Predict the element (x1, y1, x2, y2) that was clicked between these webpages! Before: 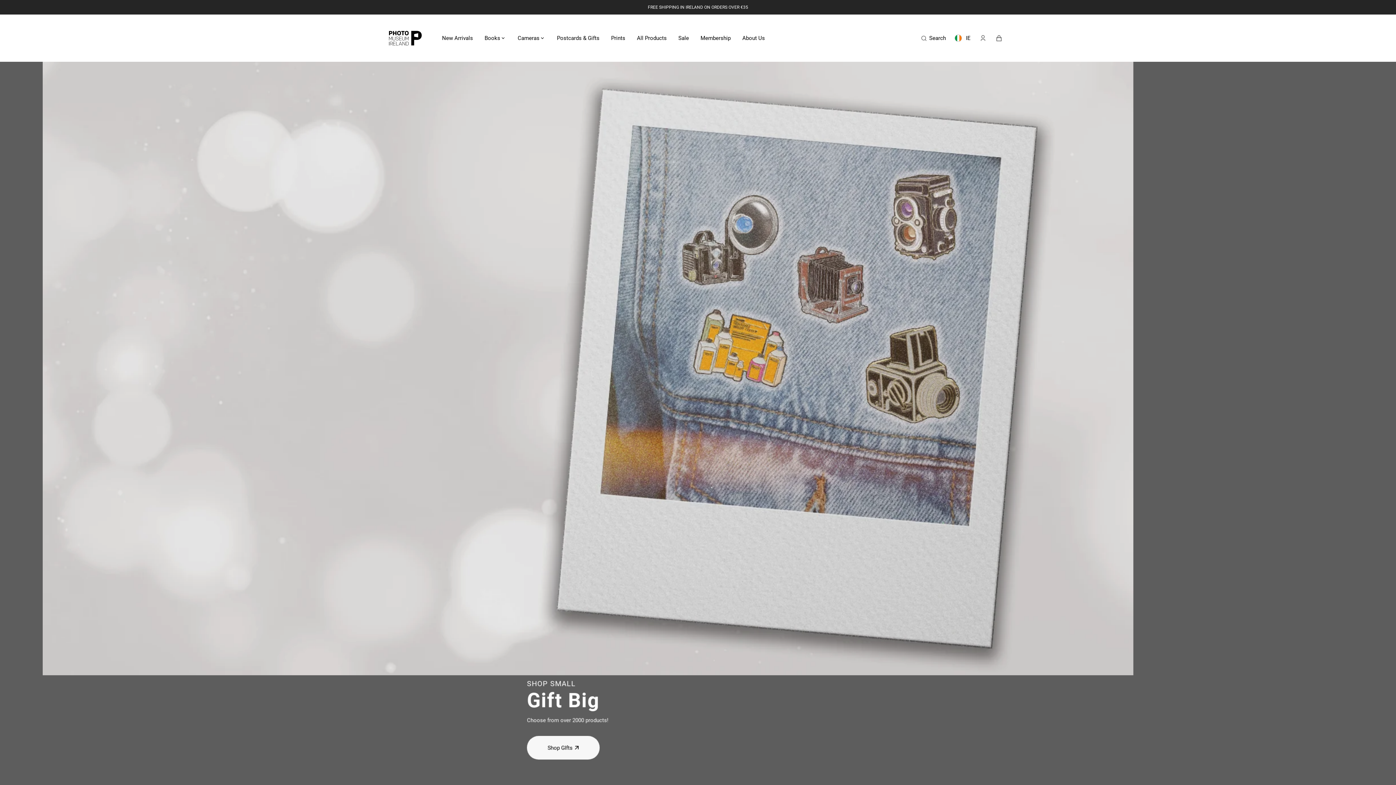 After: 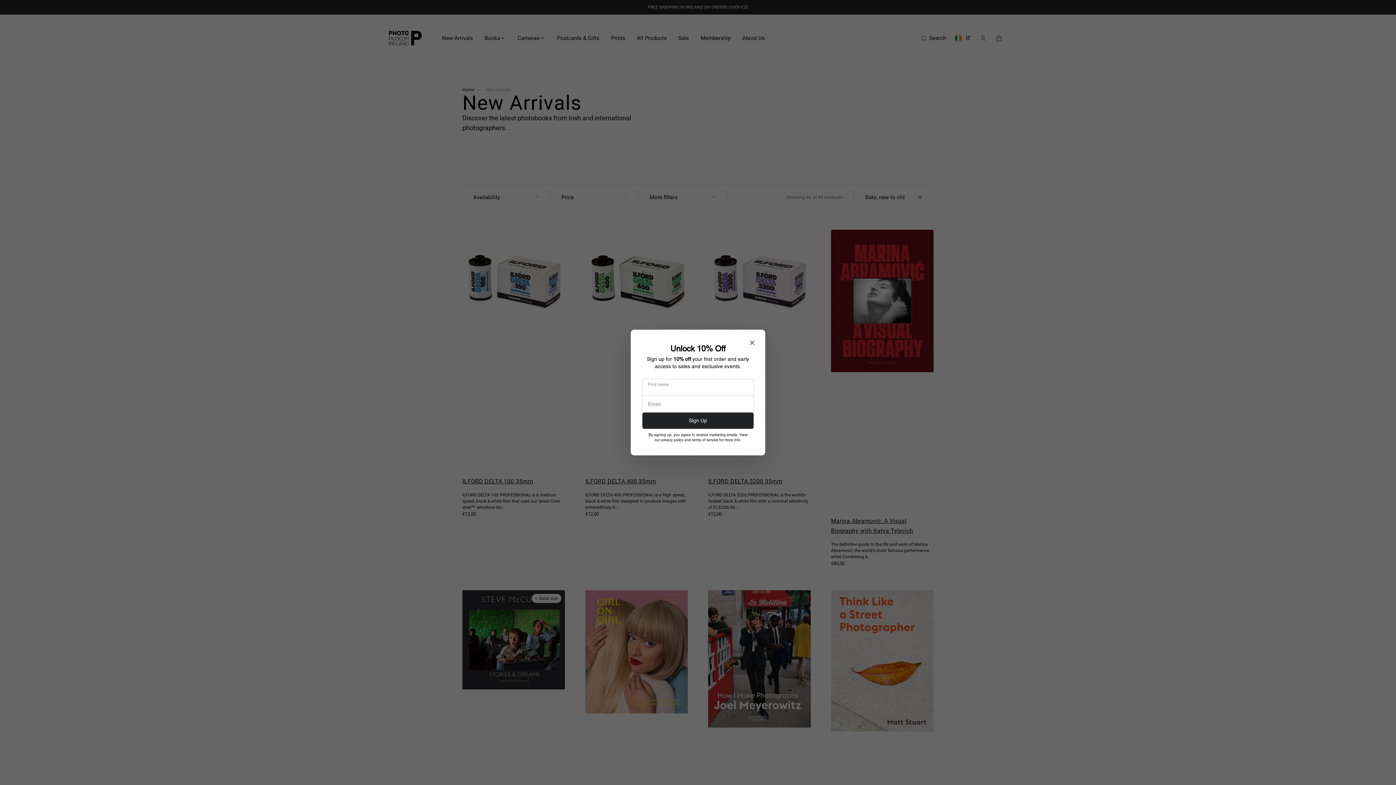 Action: bbox: (436, 30, 478, 45) label: New Arrivals